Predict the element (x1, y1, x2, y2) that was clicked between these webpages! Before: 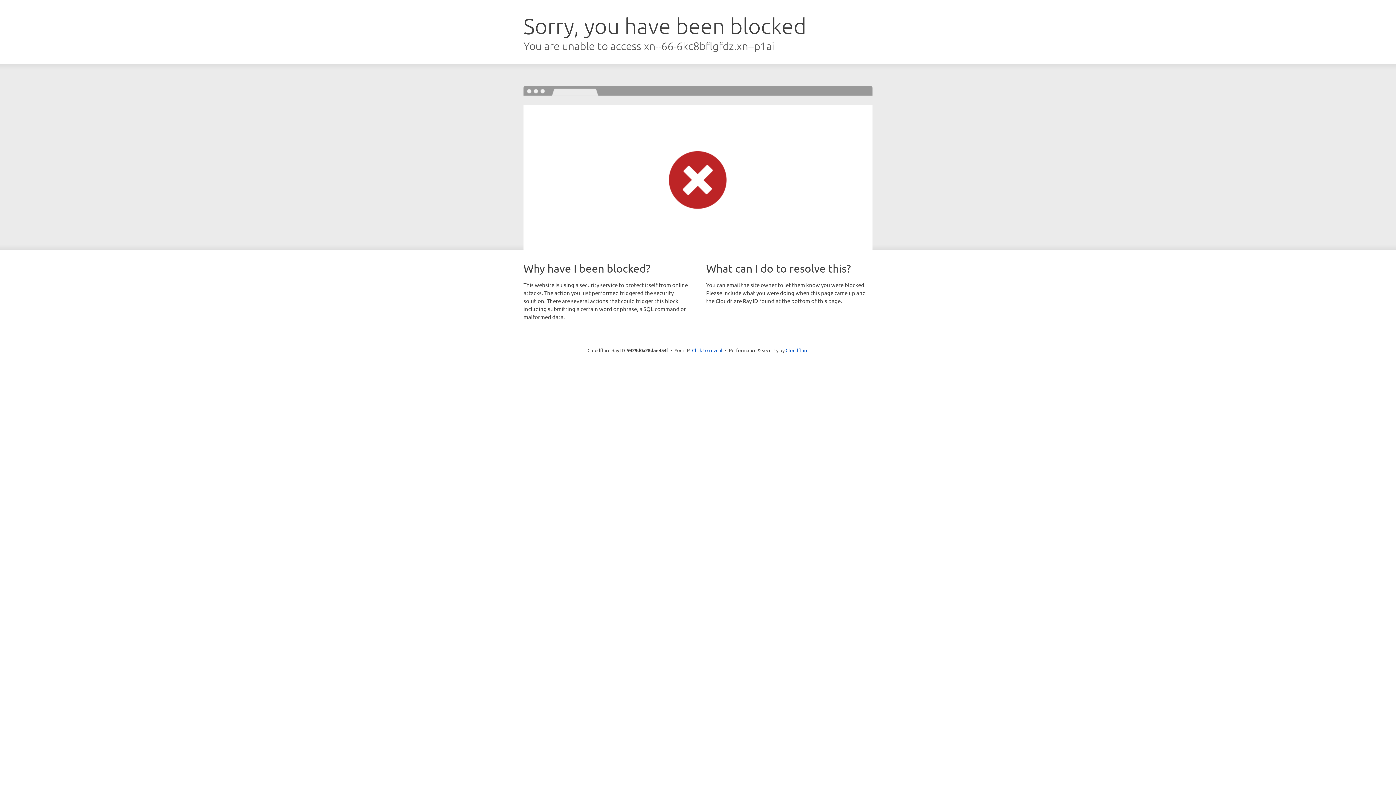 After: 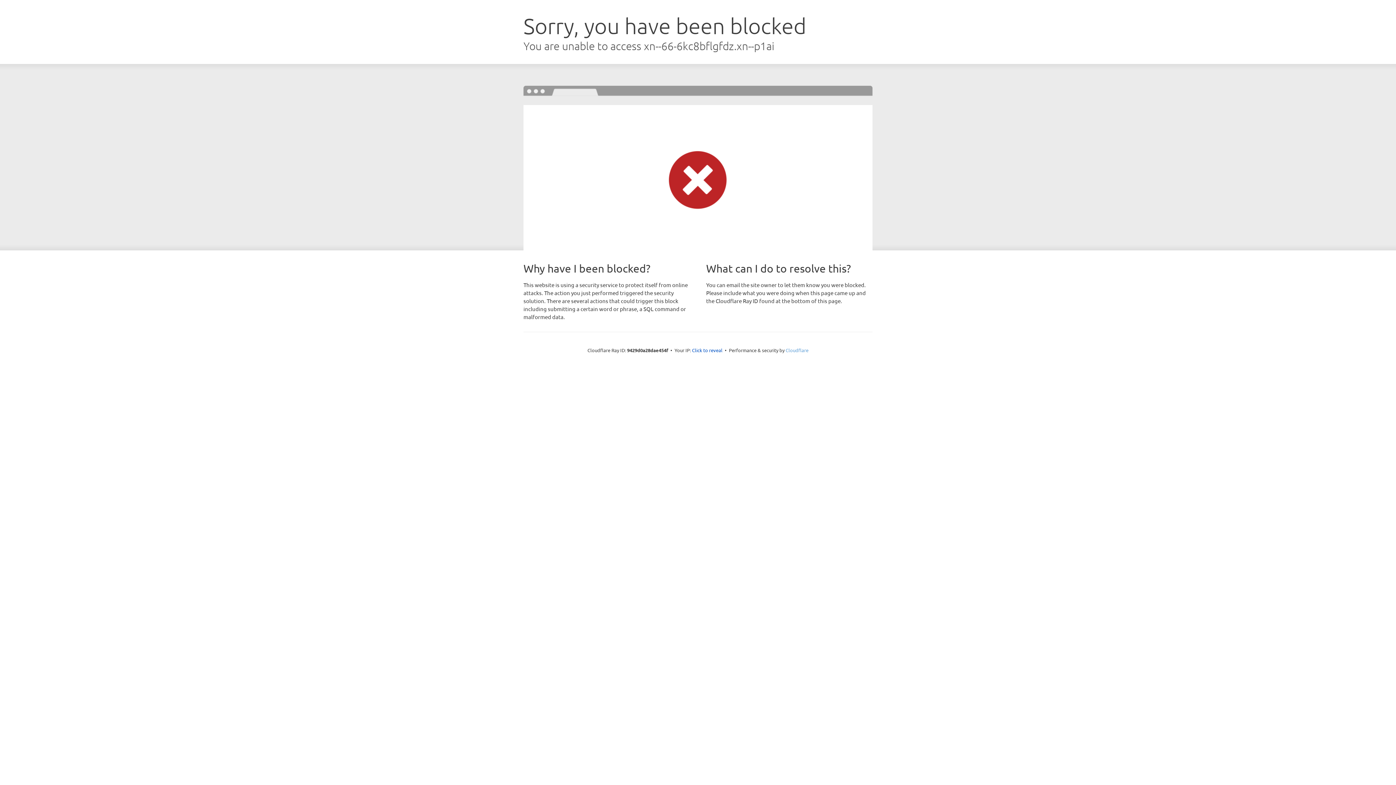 Action: label: Cloudflare bbox: (785, 347, 808, 353)